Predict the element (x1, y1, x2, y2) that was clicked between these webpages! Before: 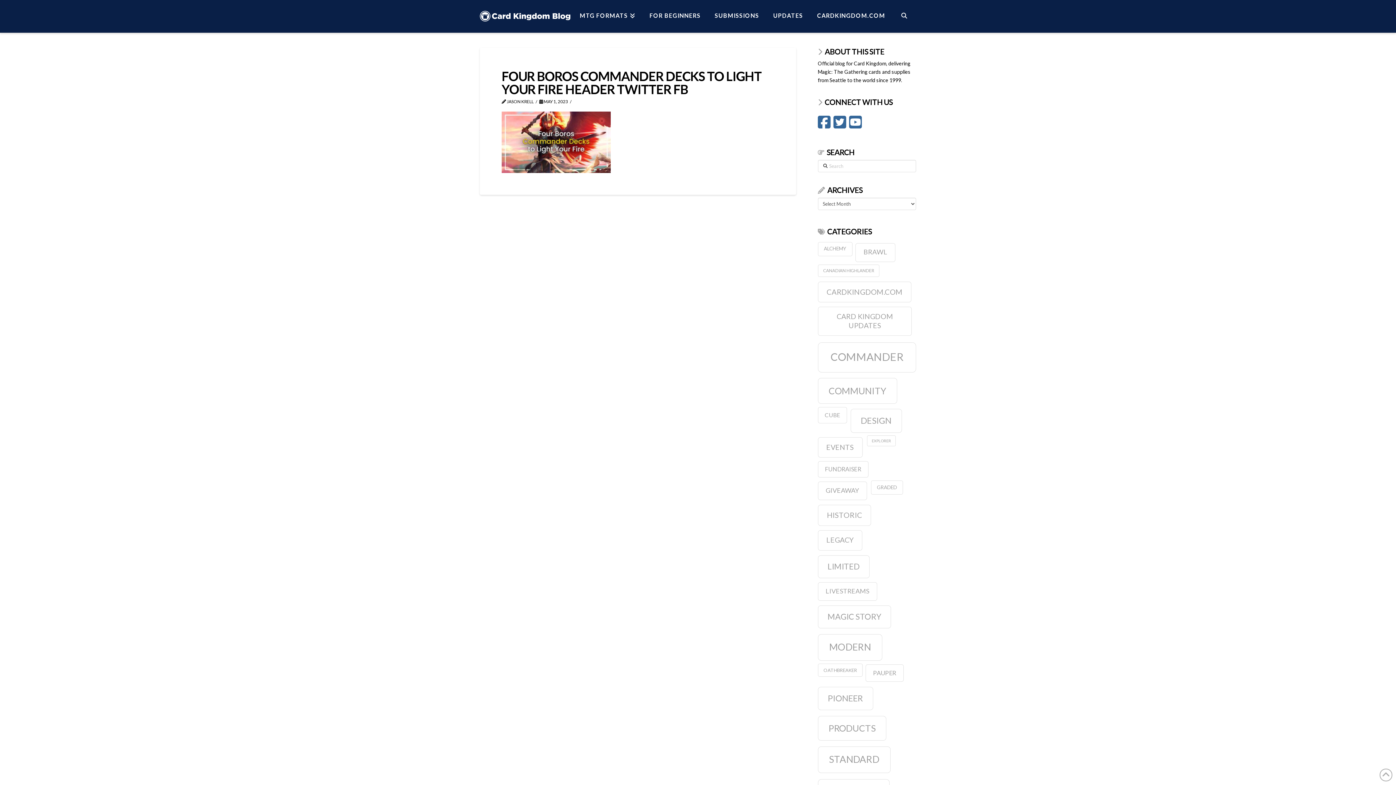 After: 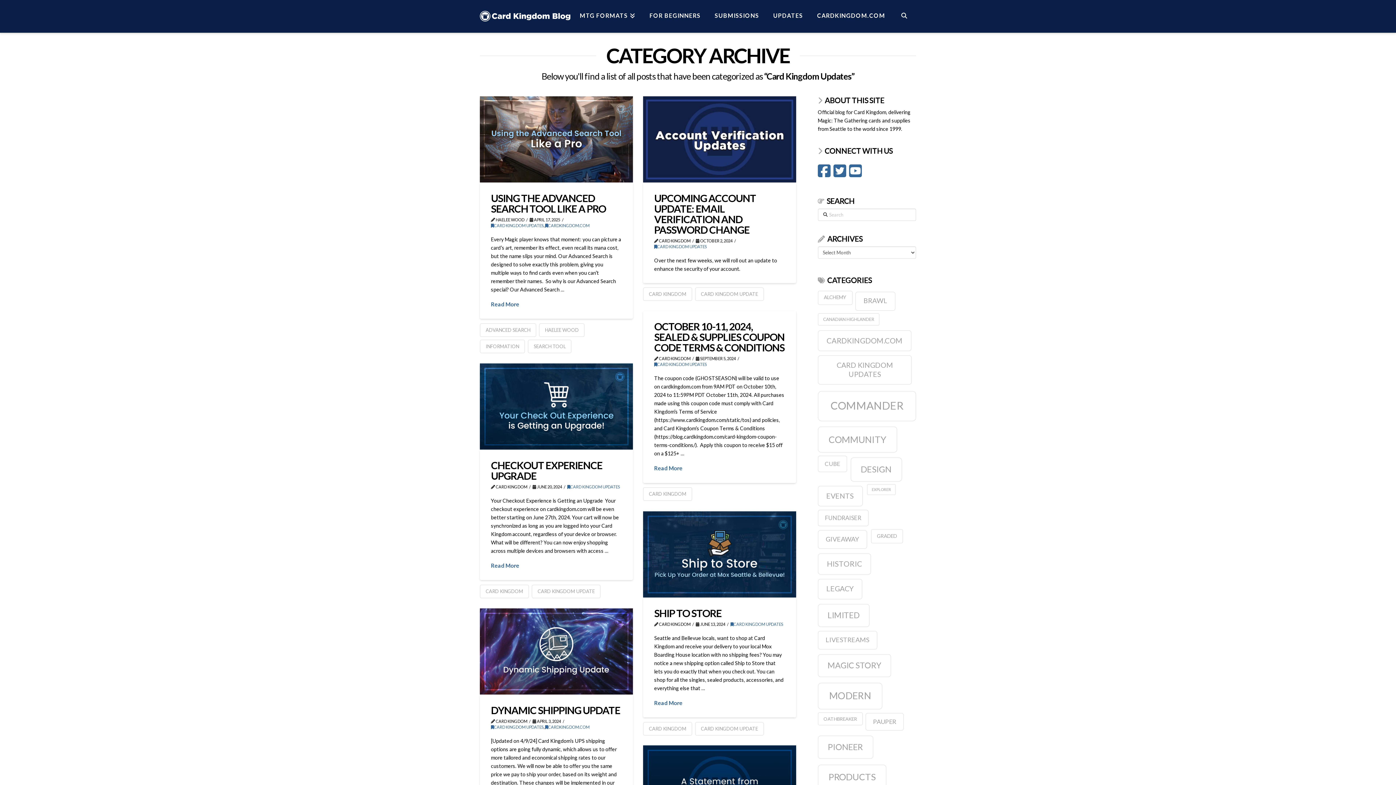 Action: bbox: (818, 306, 912, 336) label: Card Kingdom Updates (30 items)